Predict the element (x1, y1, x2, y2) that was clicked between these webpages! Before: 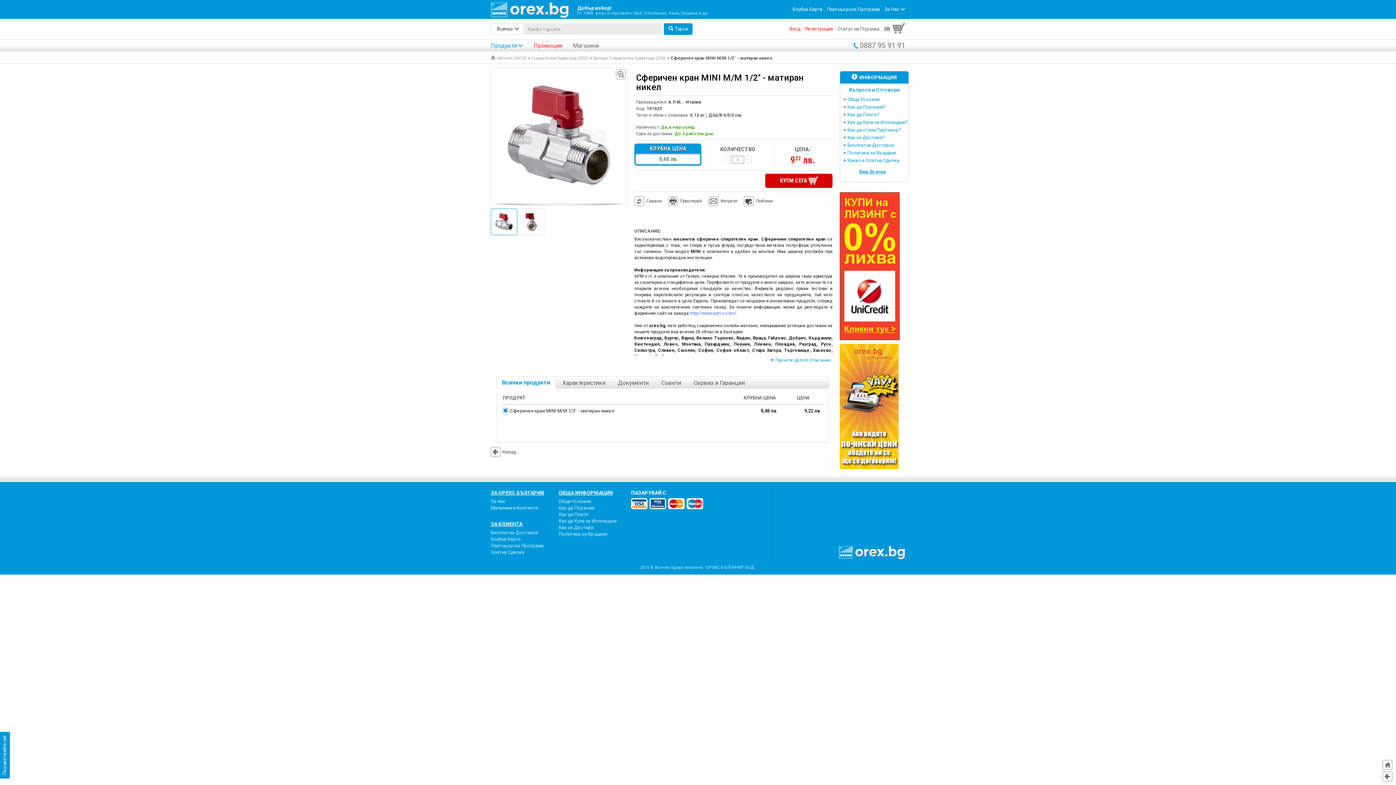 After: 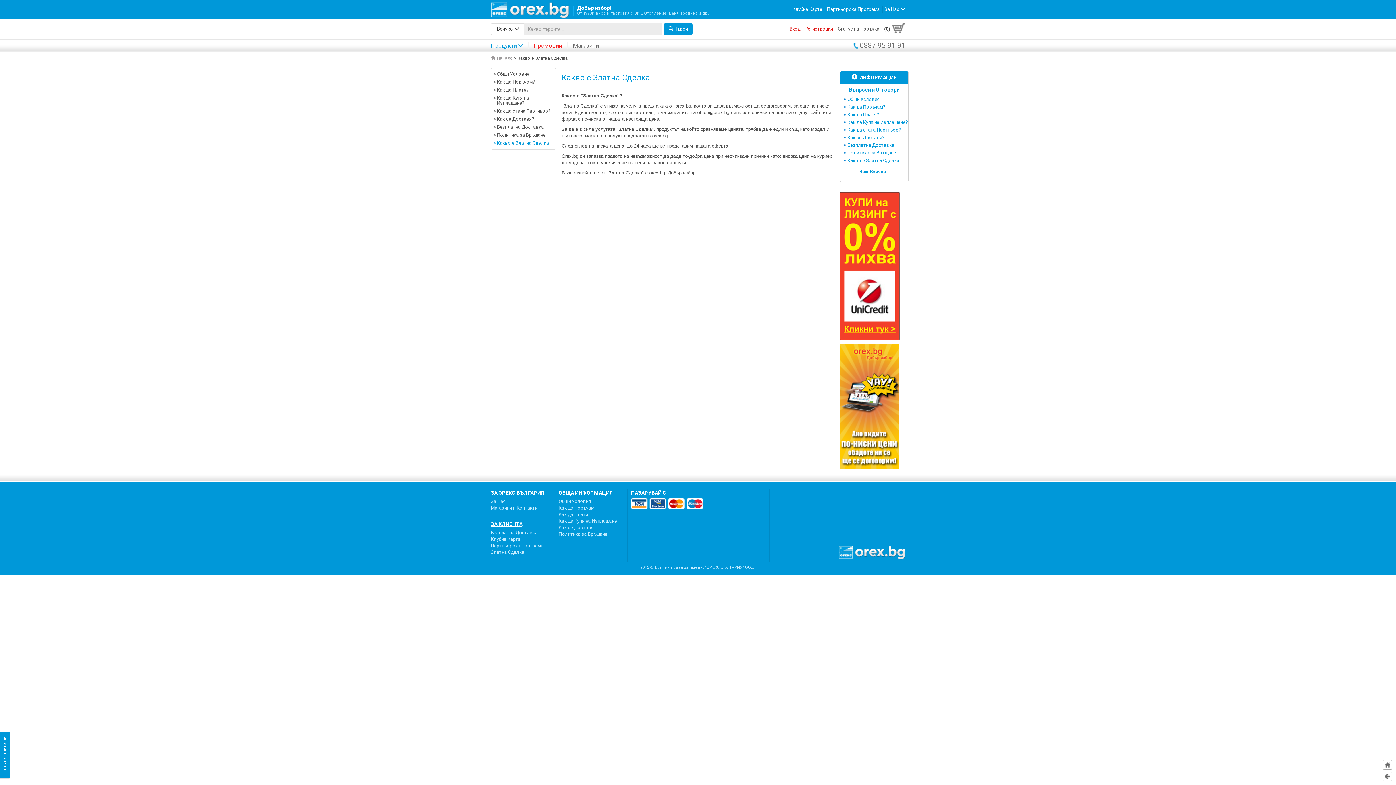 Action: label: Какво е Златна Сделка bbox: (847, 157, 899, 163)